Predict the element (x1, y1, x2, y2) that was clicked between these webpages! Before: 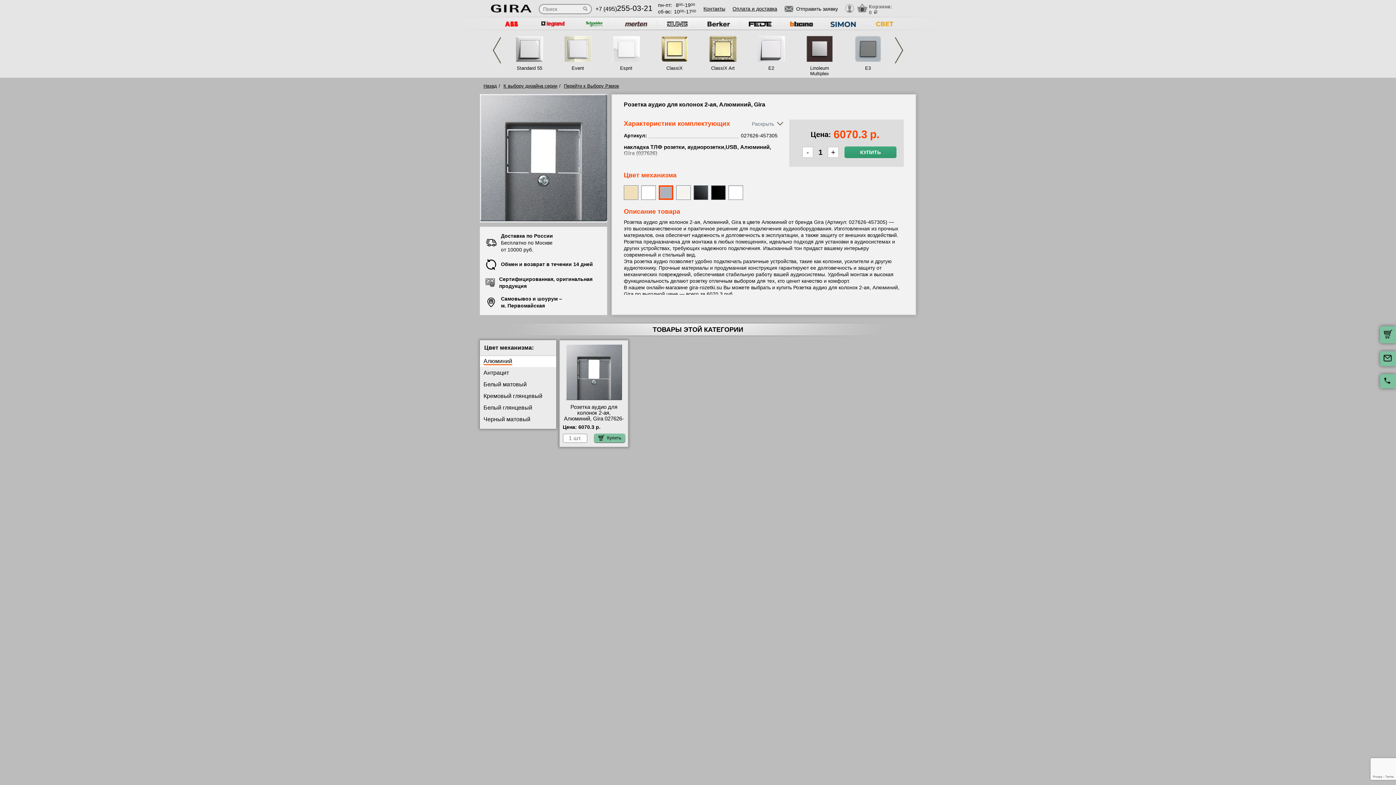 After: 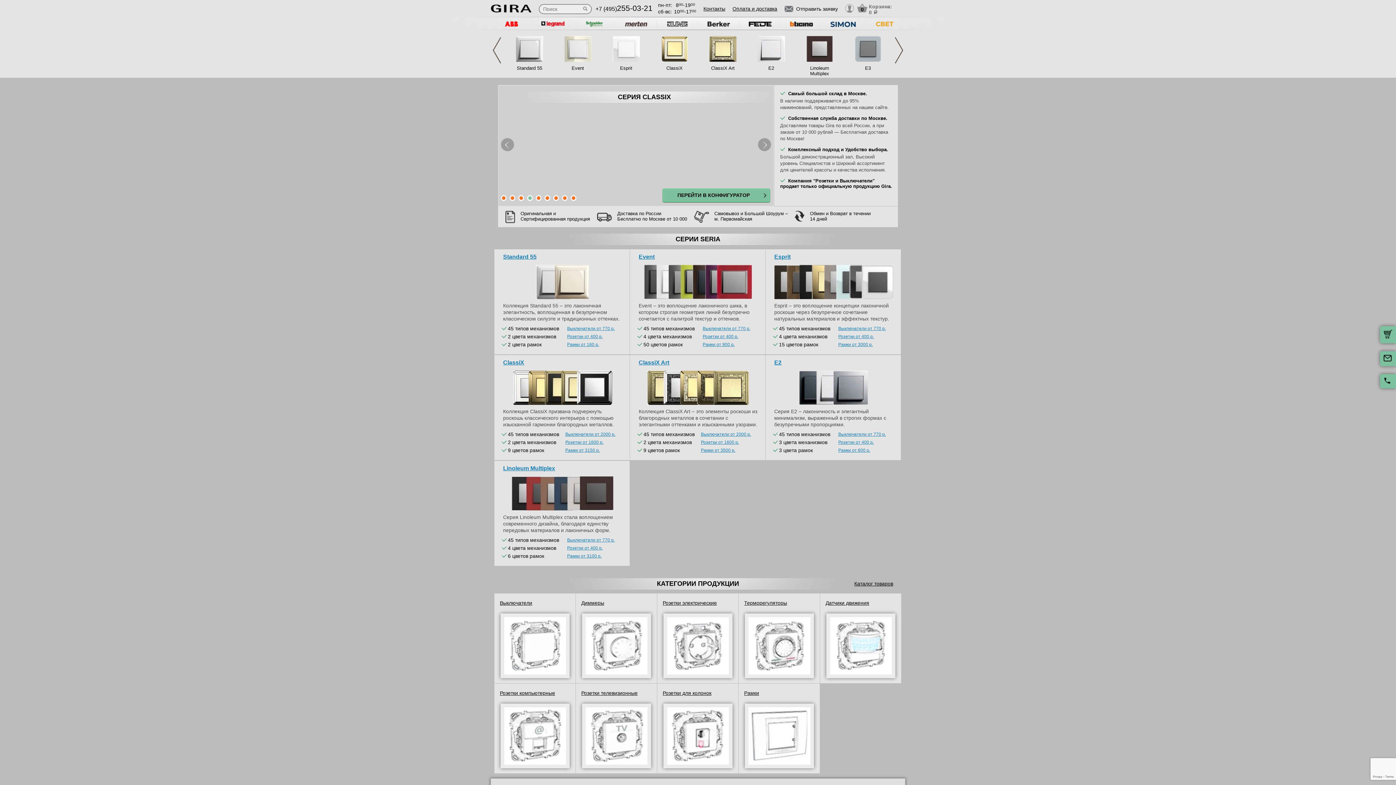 Action: bbox: (483, 83, 497, 88) label: Назад